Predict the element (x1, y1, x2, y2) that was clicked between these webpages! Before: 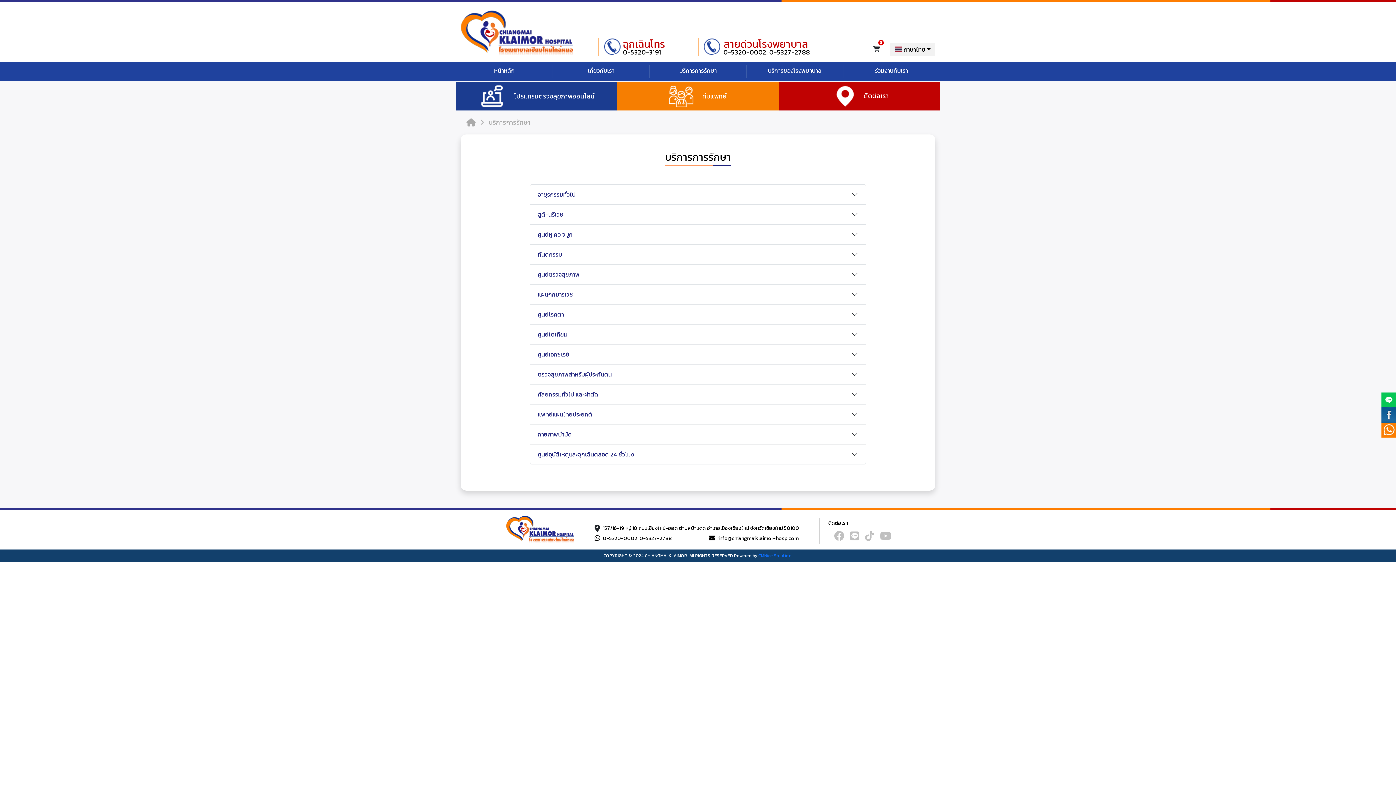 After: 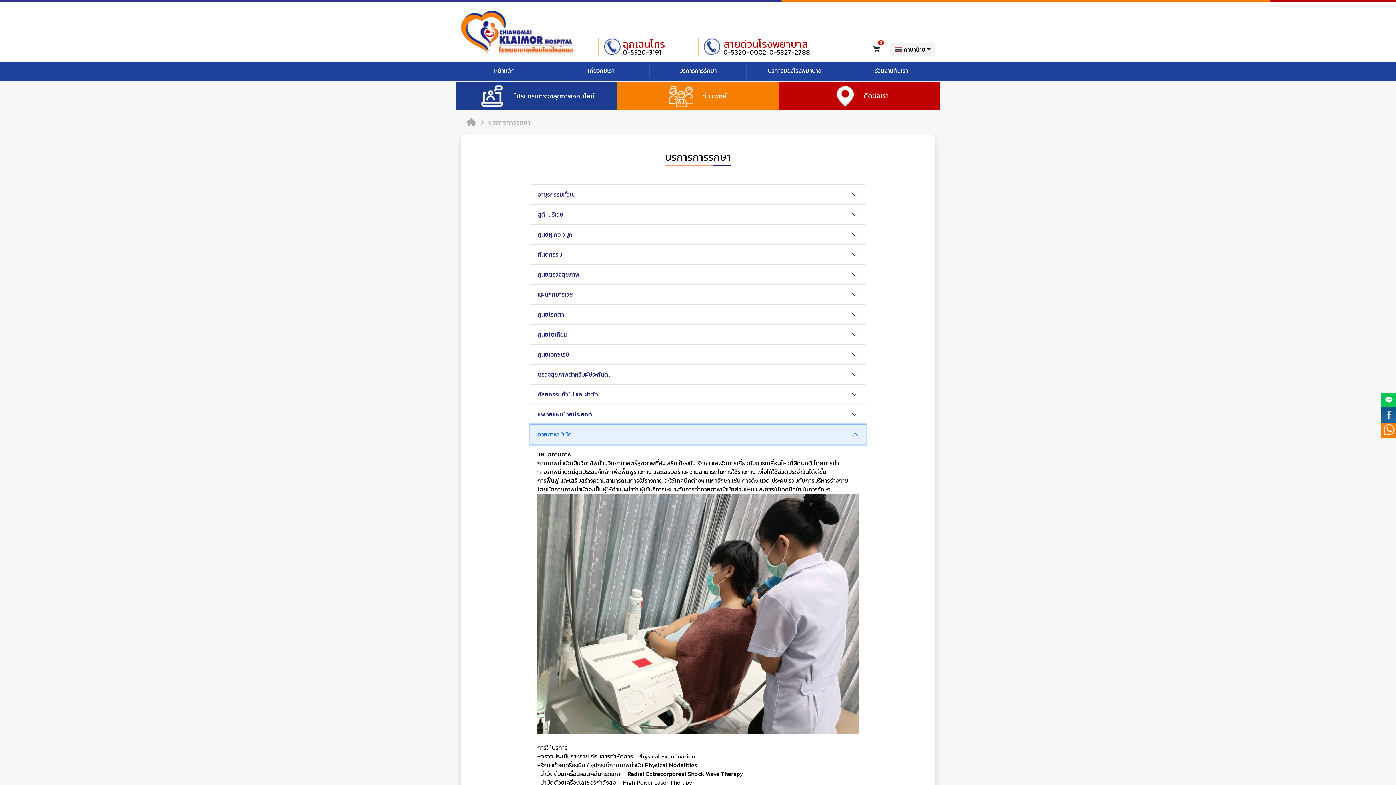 Action: label: กายภาพบำบัด bbox: (530, 424, 866, 444)